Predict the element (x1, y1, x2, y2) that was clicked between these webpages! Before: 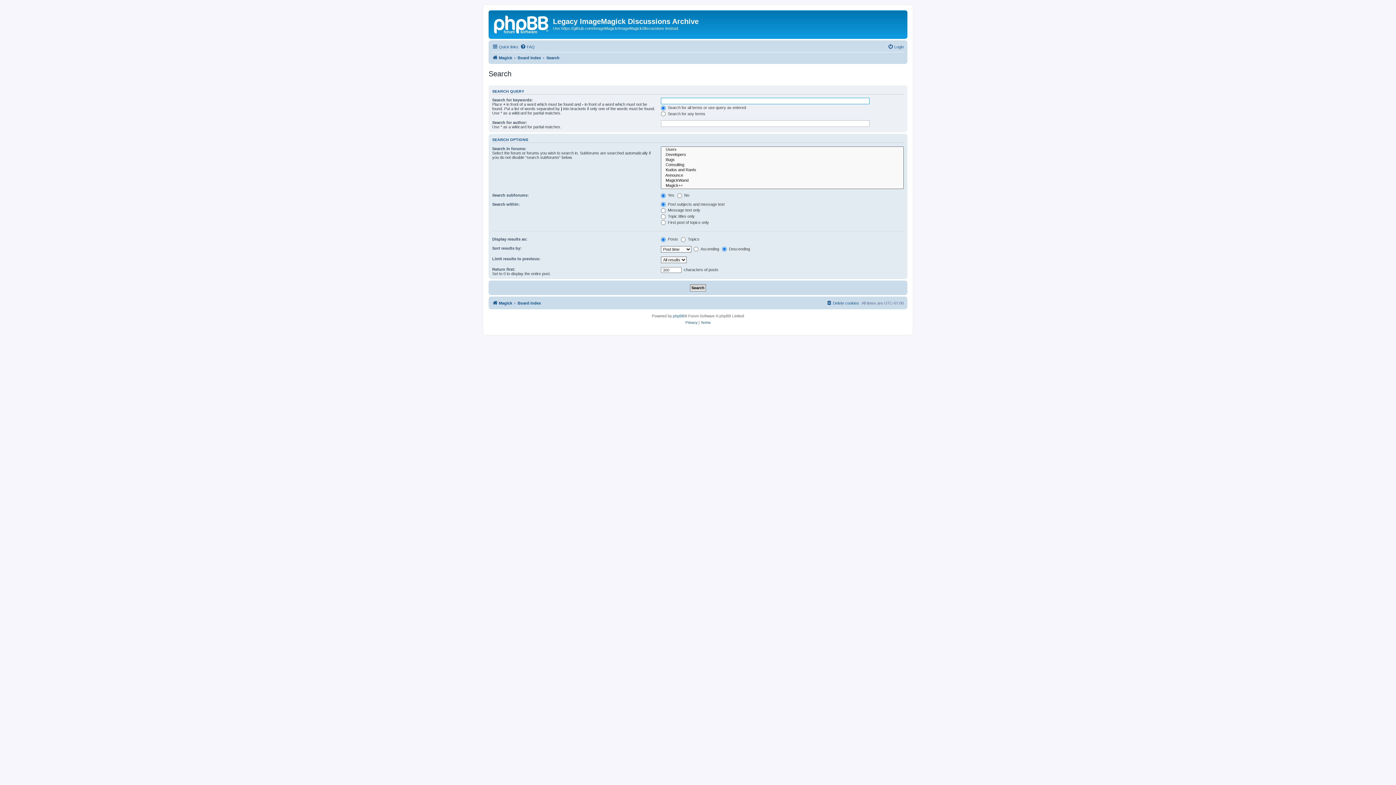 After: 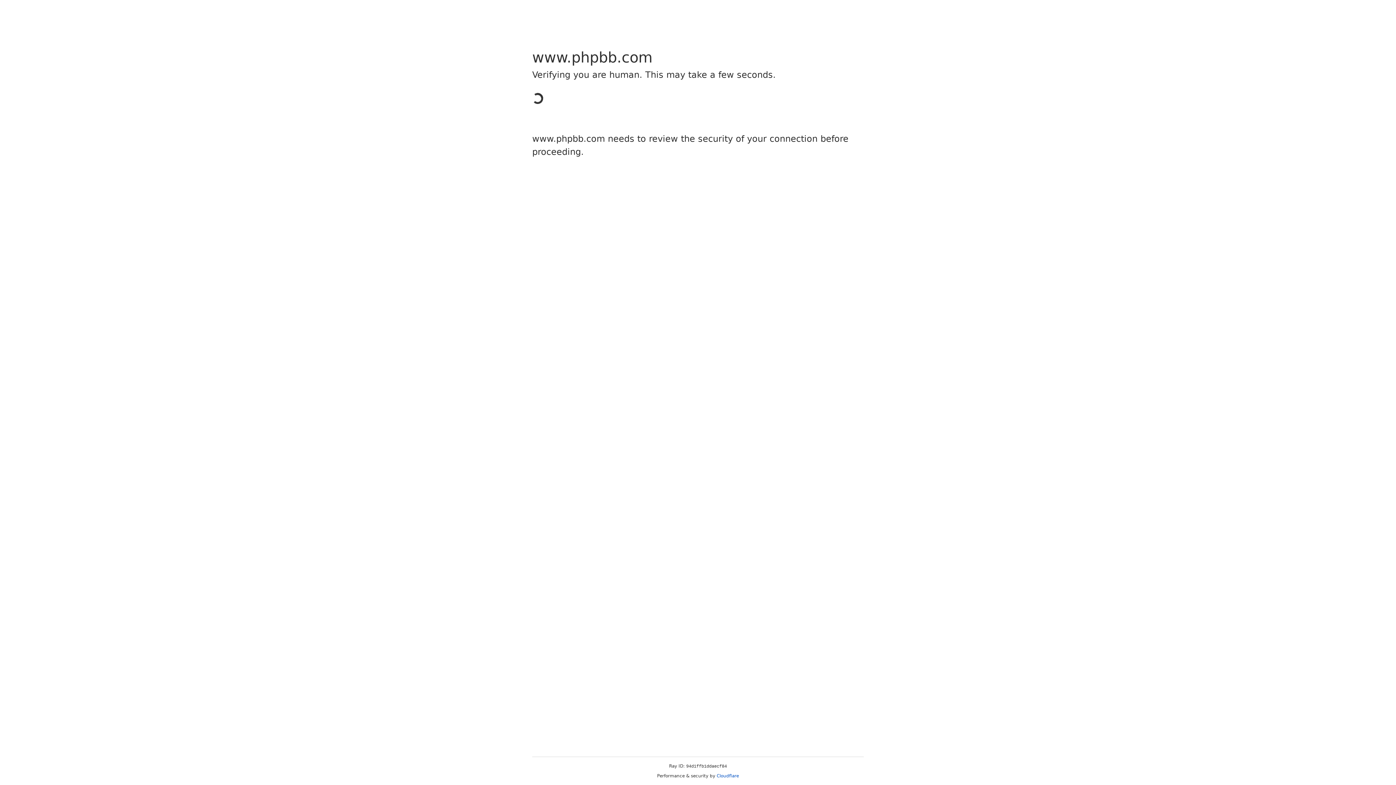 Action: label: phpBB bbox: (673, 313, 684, 319)